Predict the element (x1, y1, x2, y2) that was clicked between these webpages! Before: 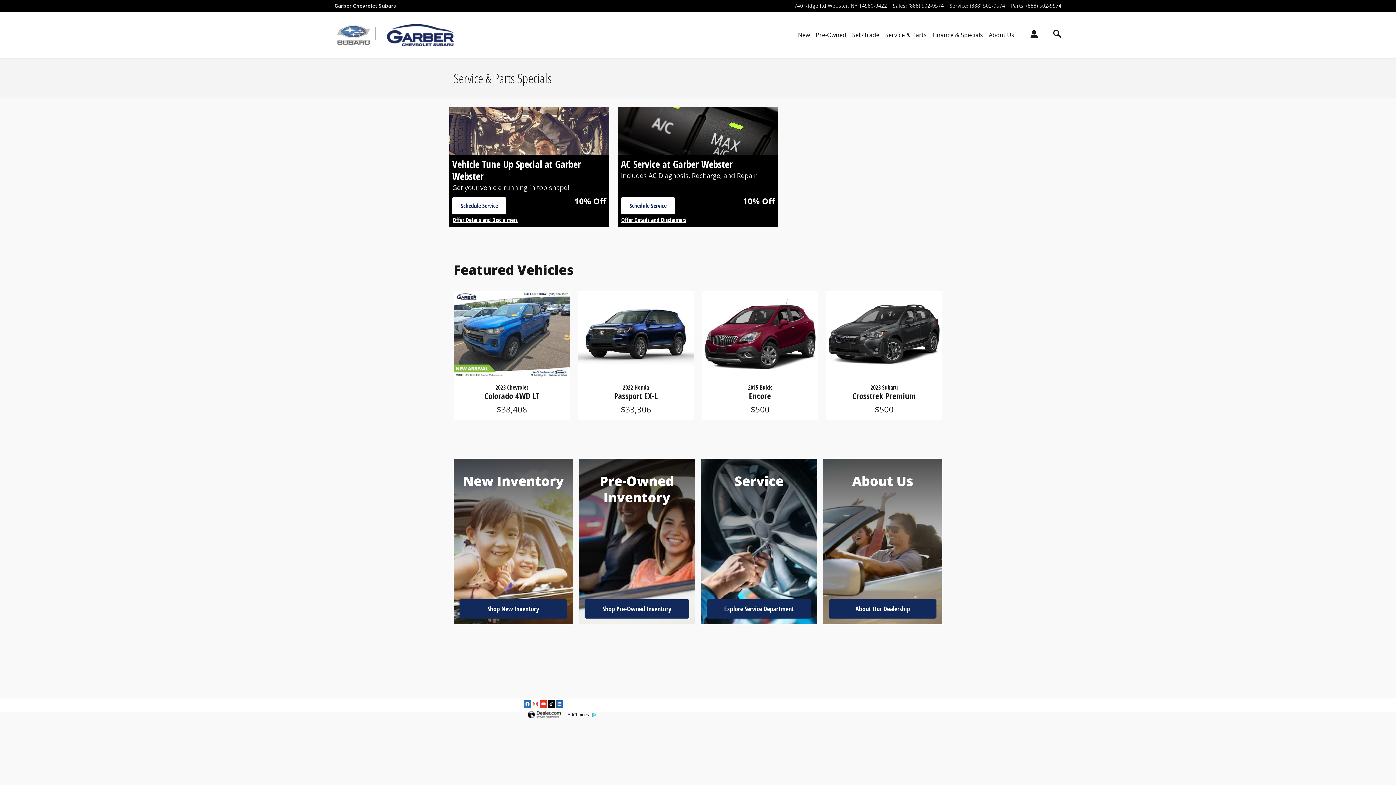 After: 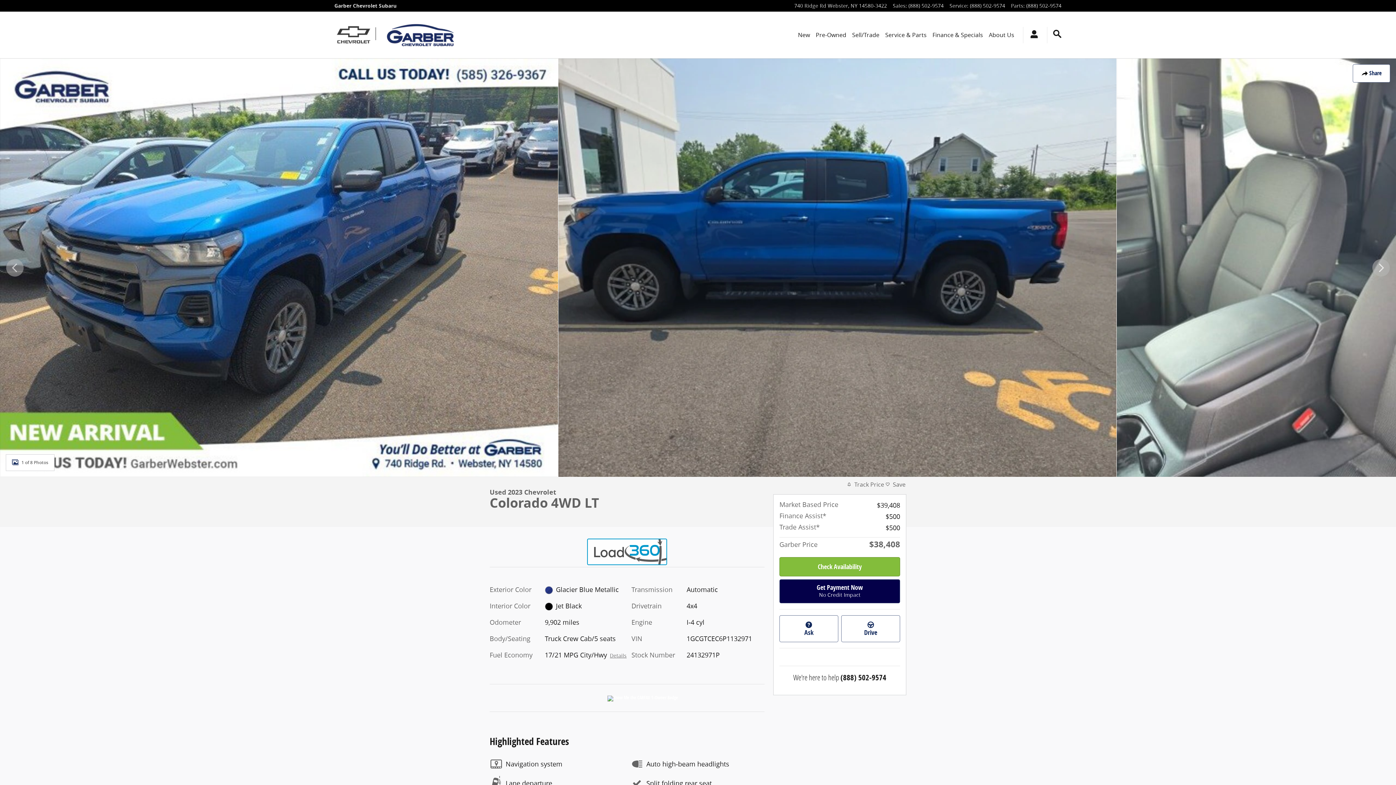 Action: label: 2023 Chevrolet
Colorado 4WD LT bbox: (459, 378, 564, 403)